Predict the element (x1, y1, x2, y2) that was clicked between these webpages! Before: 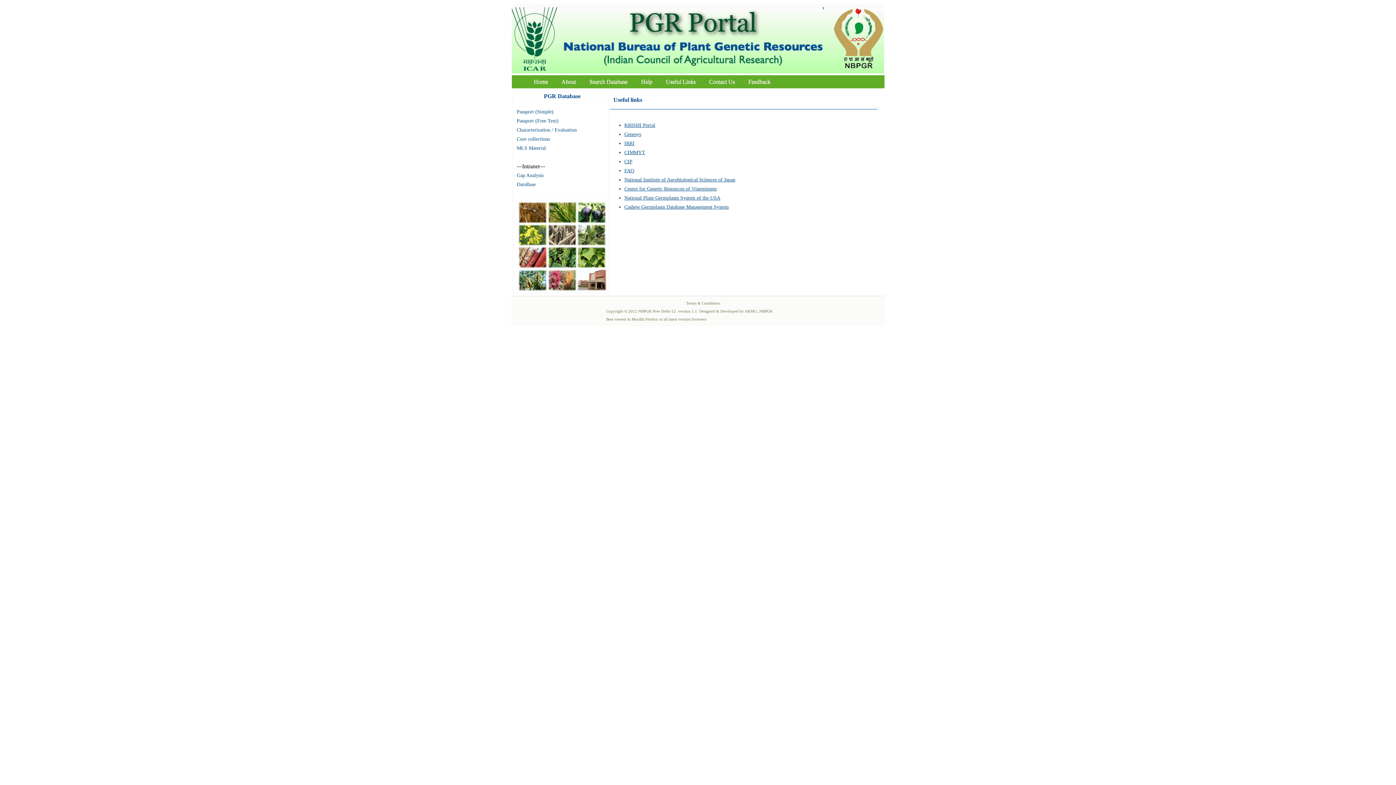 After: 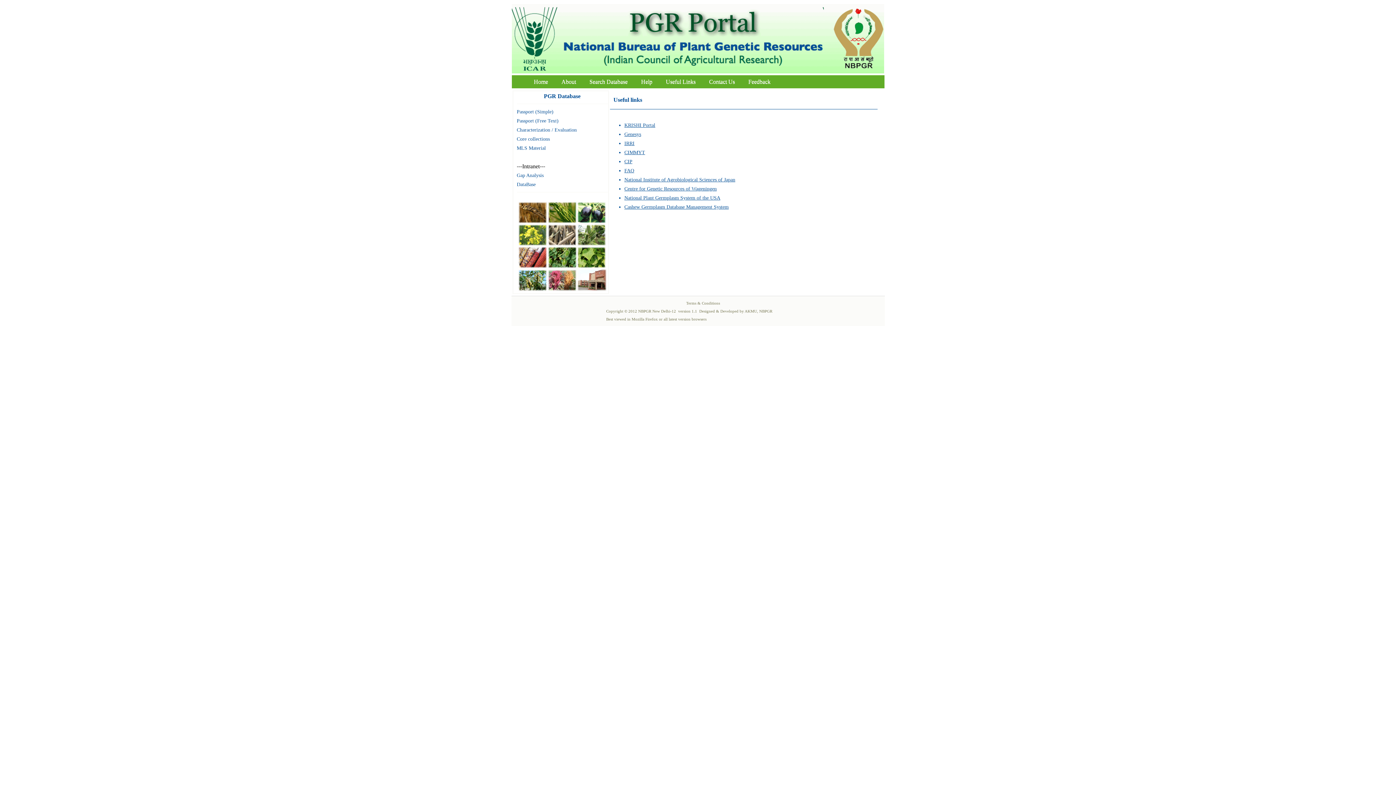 Action: bbox: (823, 68, 884, 74)